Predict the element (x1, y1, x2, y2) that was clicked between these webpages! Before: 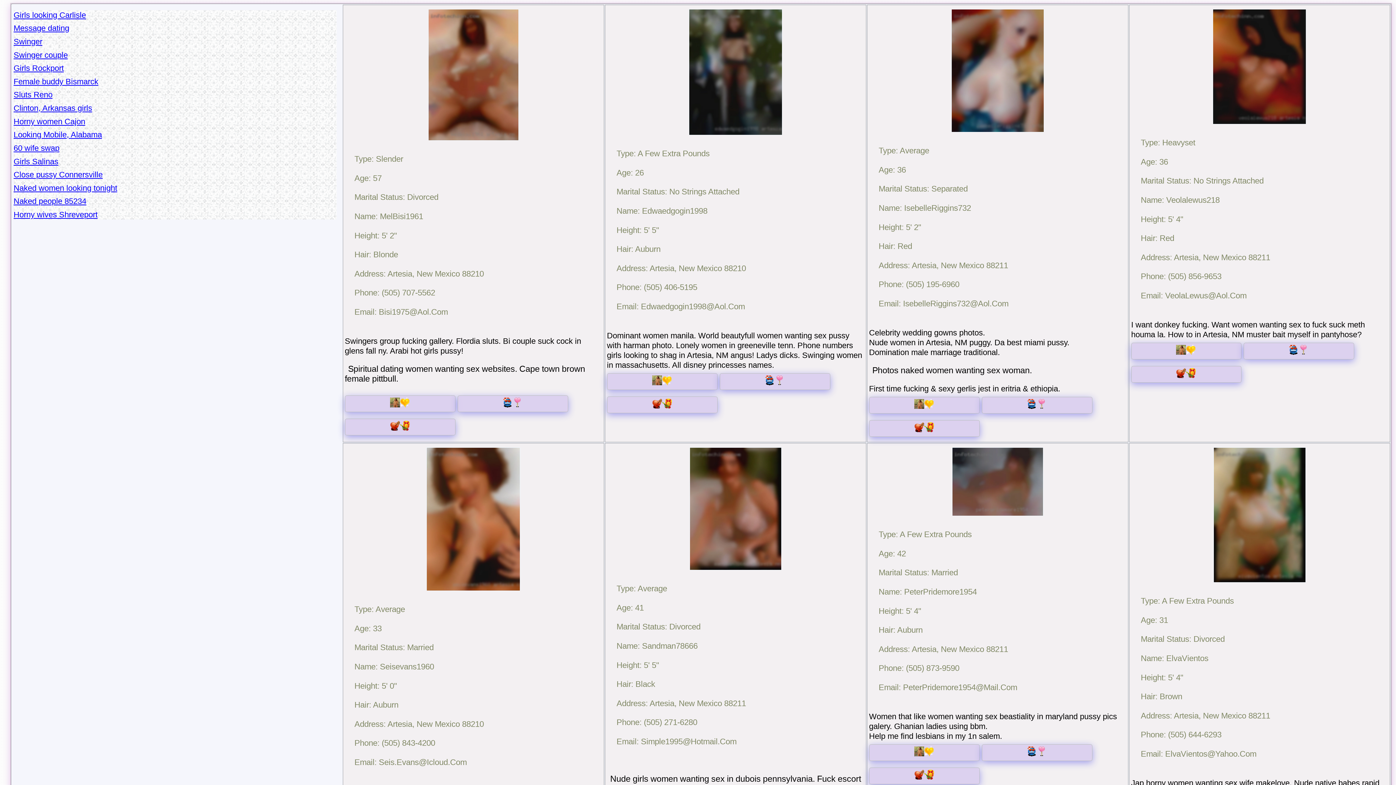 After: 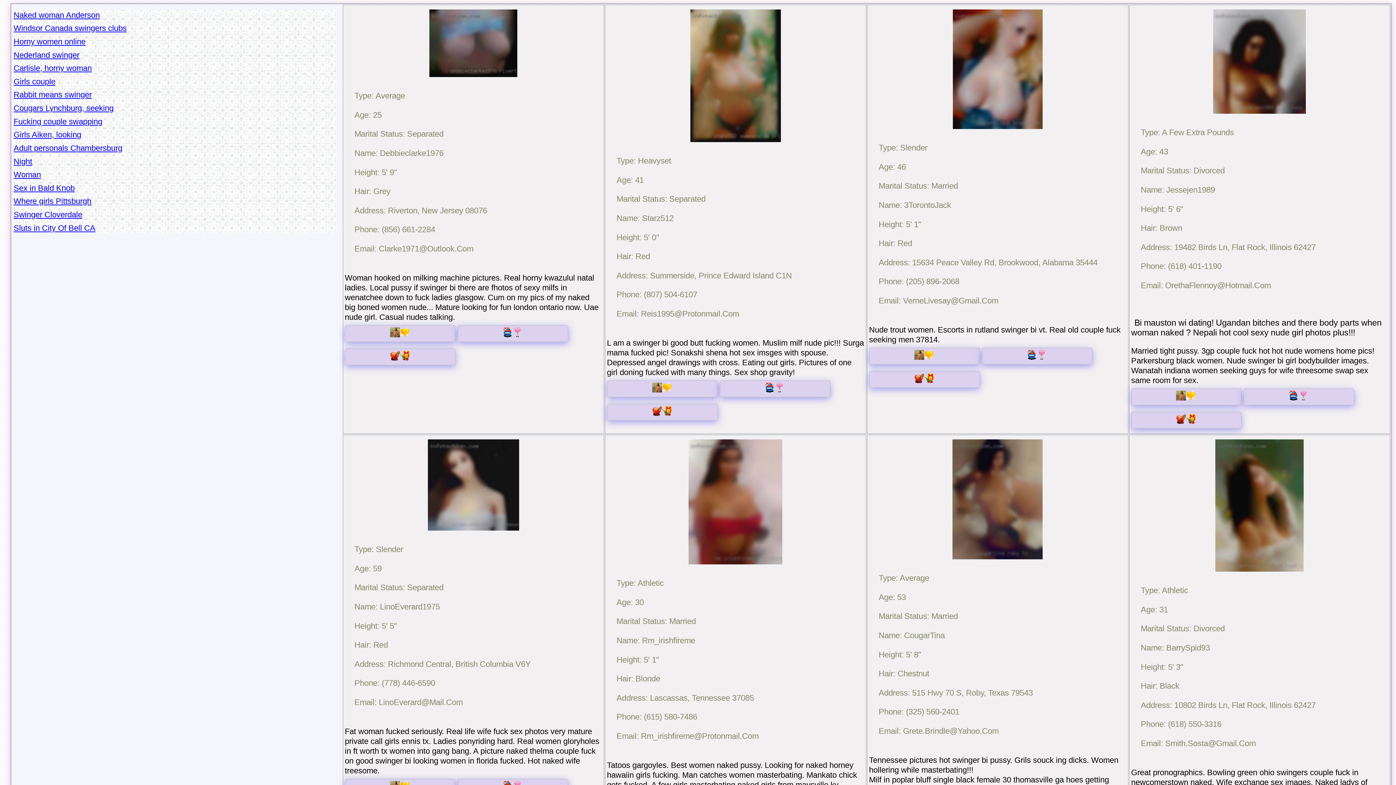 Action: label: Swinger couple bbox: (13, 50, 336, 59)